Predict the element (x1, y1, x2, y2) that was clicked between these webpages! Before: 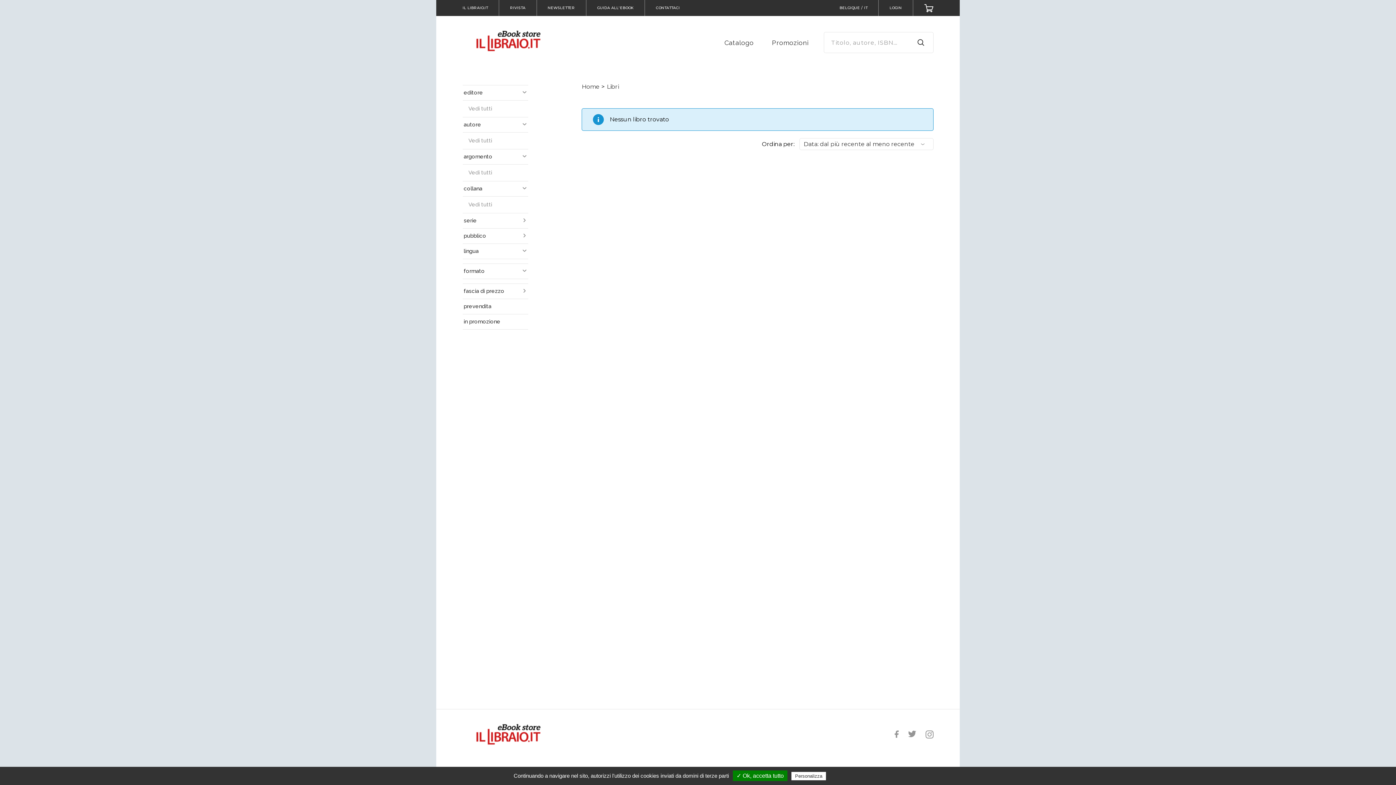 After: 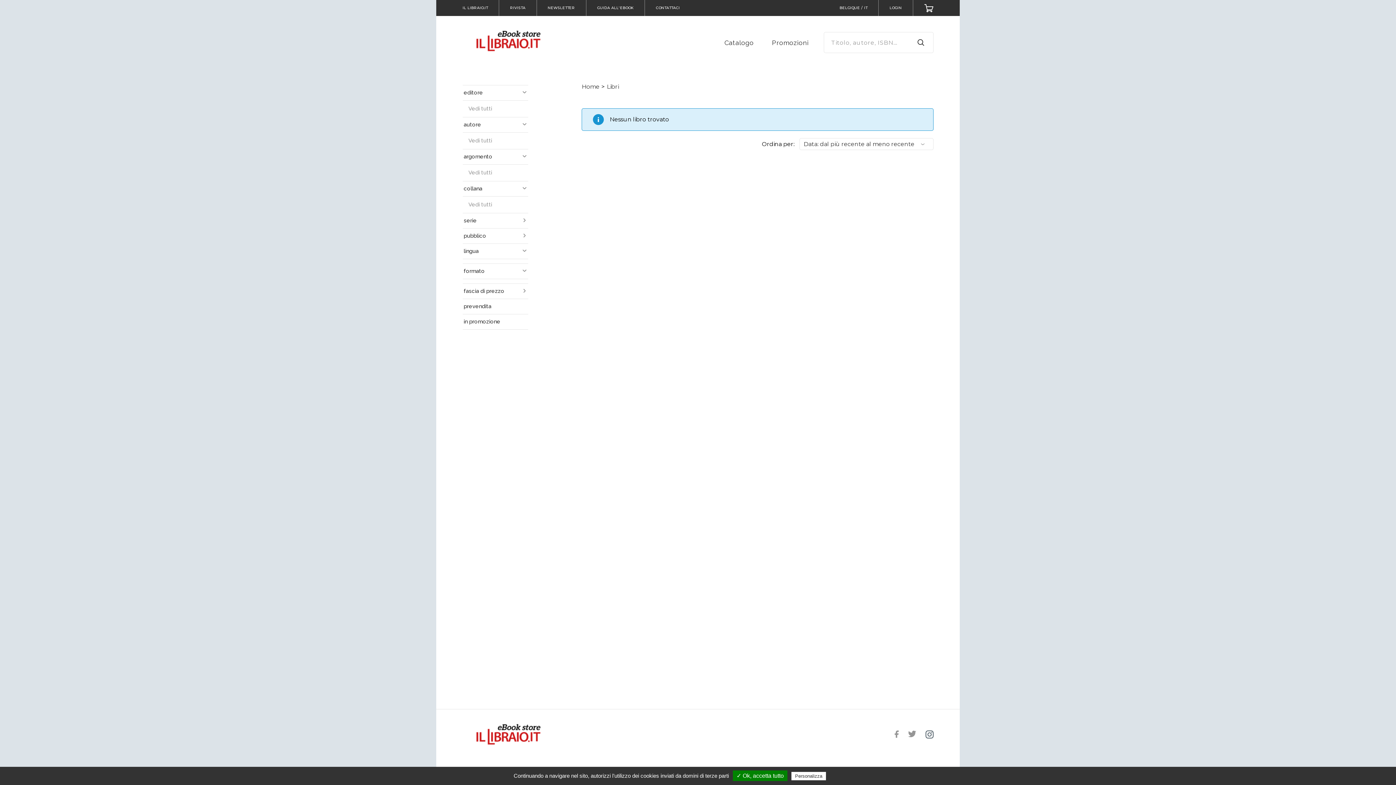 Action: bbox: (925, 730, 933, 738)